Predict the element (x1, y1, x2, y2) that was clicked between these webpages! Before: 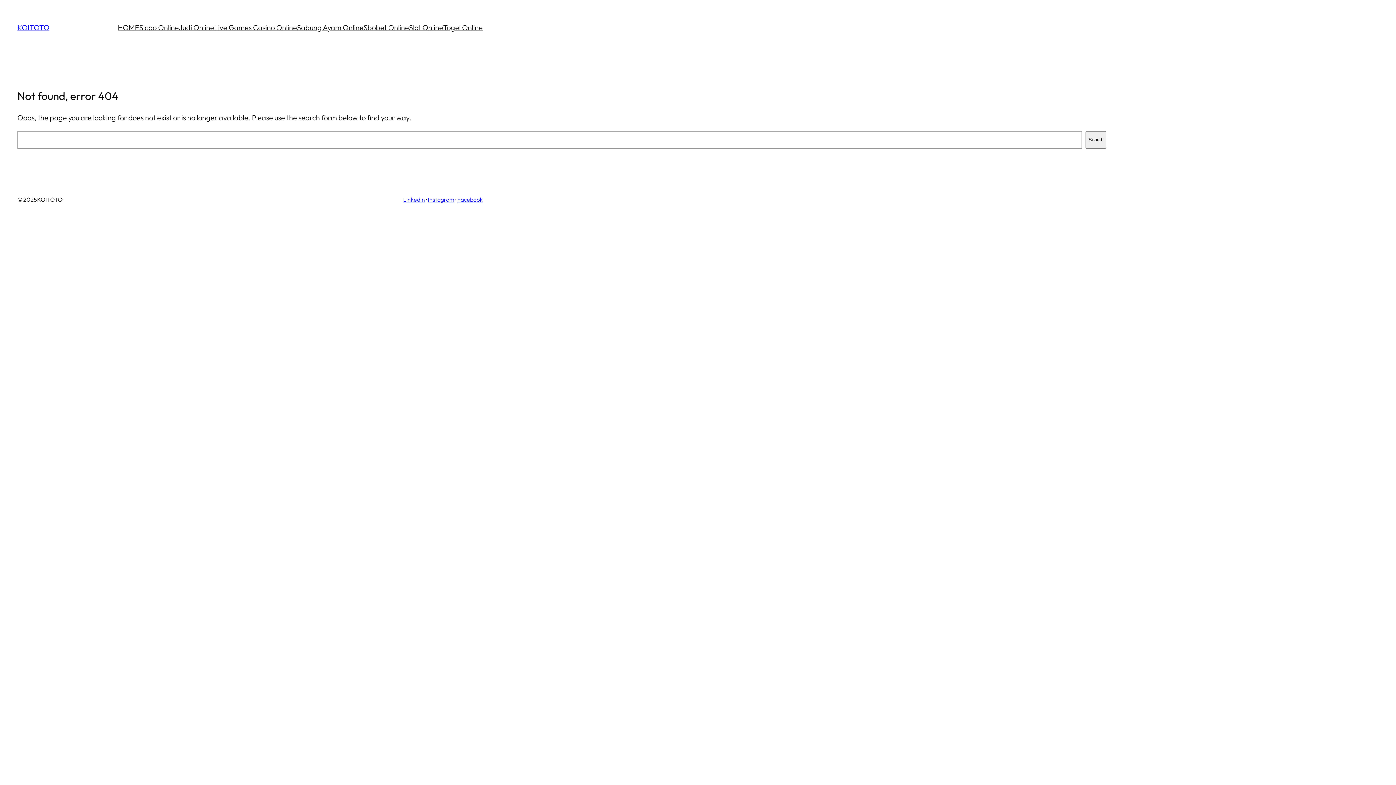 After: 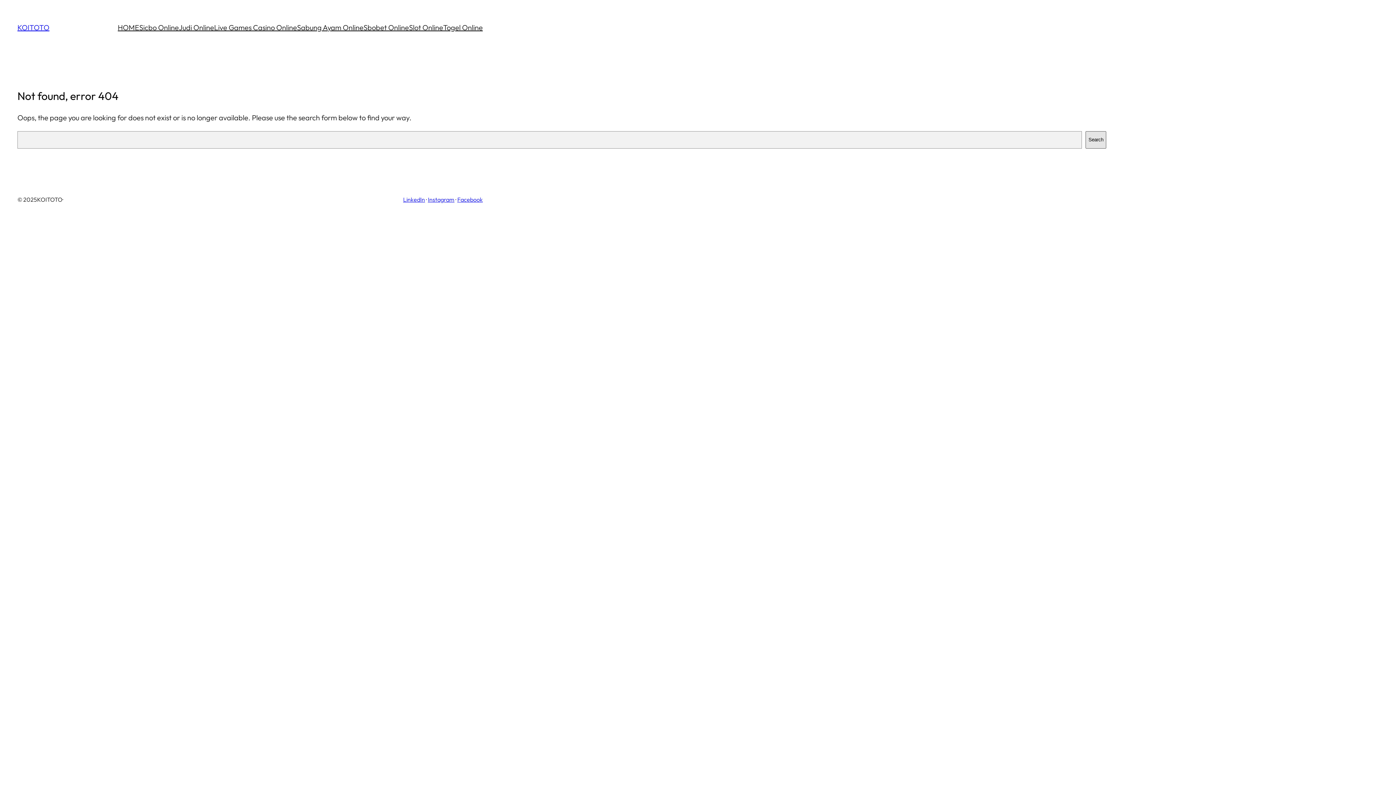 Action: bbox: (1085, 131, 1106, 148) label: Search